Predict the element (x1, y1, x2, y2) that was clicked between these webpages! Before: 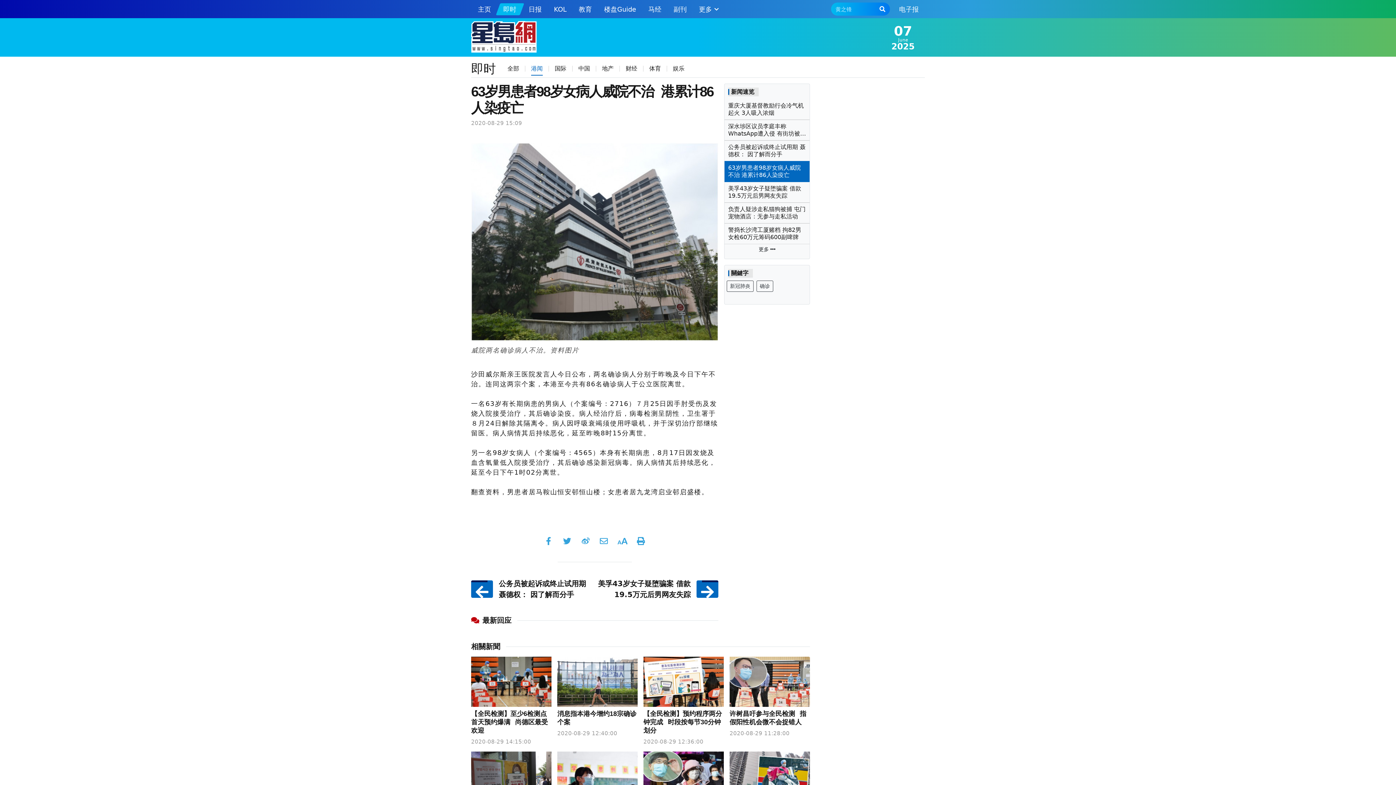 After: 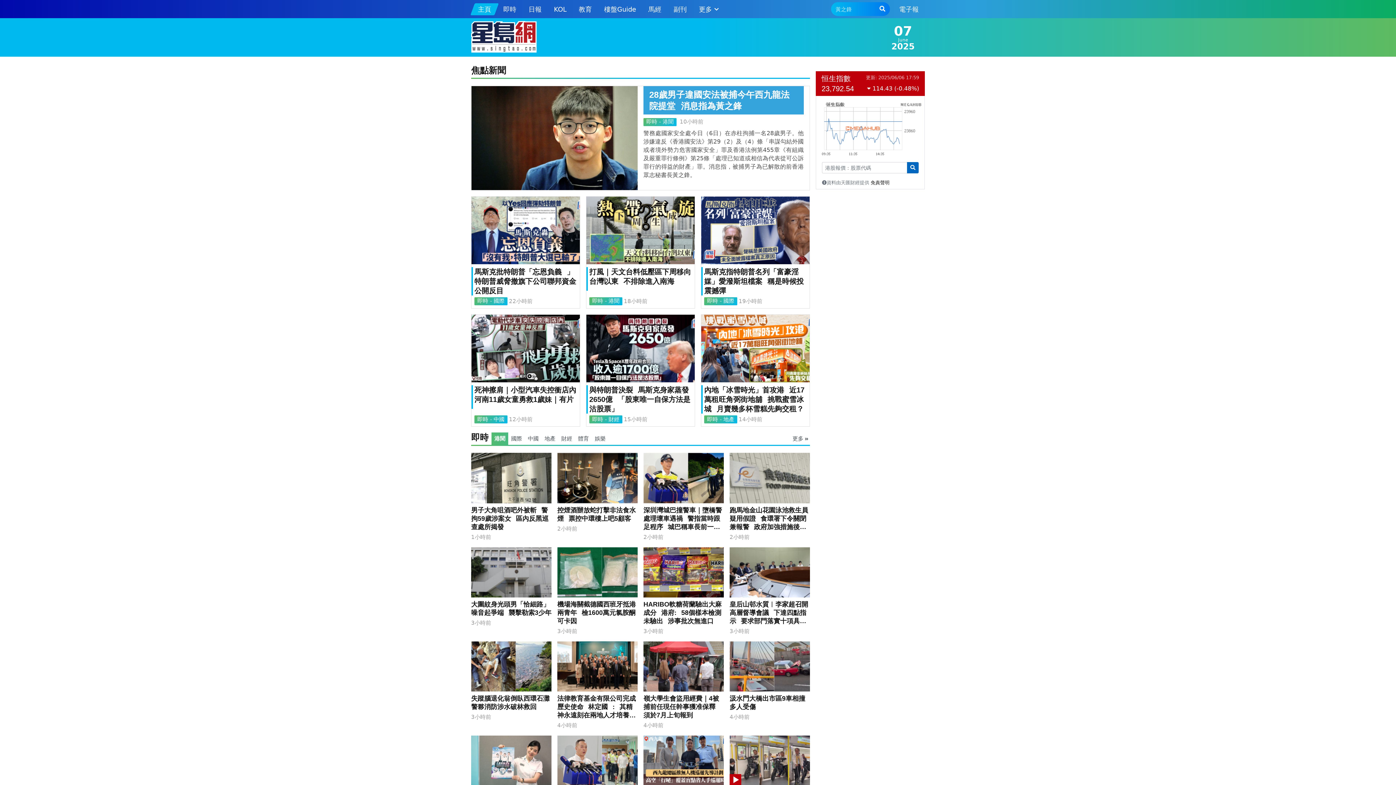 Action: bbox: (471, 752, 551, 802)